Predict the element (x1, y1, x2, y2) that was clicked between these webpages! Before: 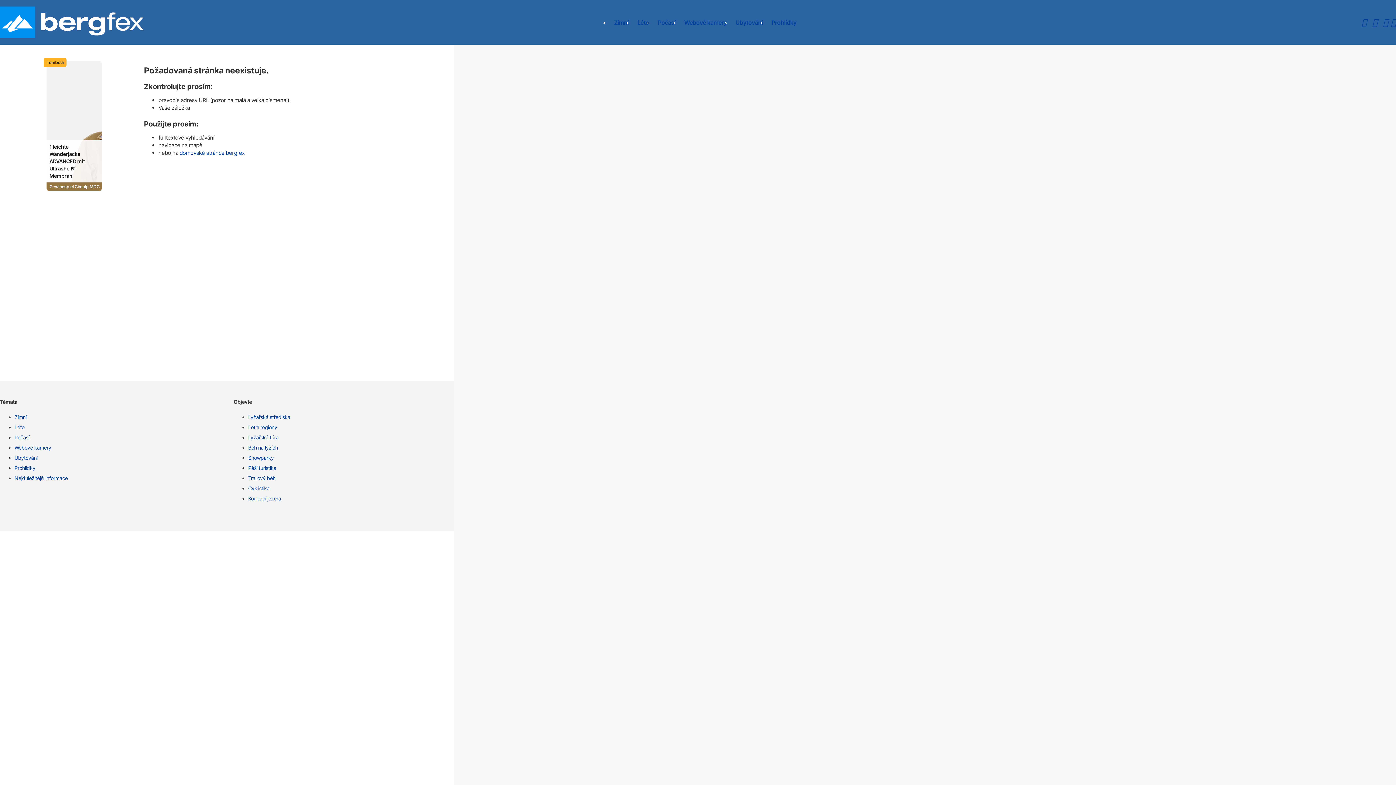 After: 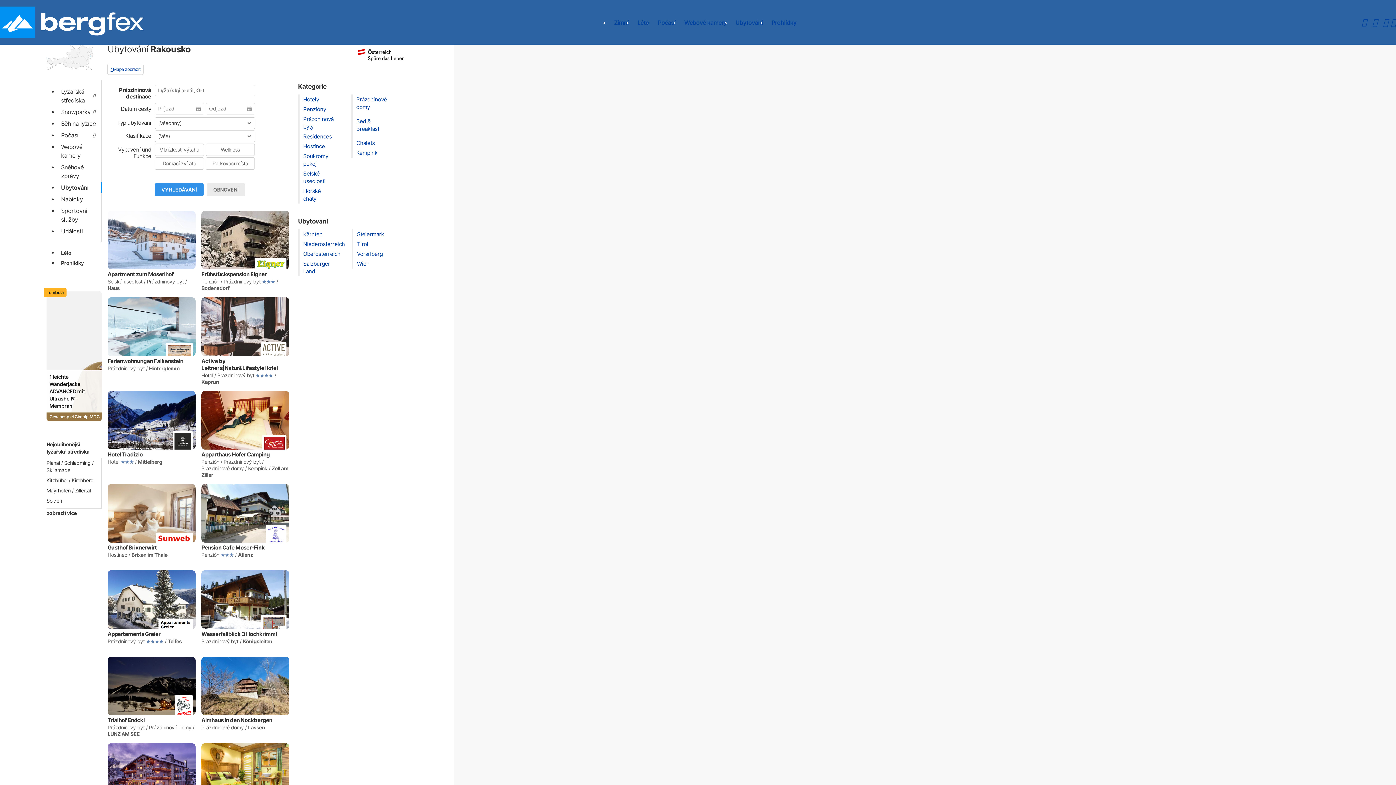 Action: bbox: (14, 454, 227, 464) label: Ubytování